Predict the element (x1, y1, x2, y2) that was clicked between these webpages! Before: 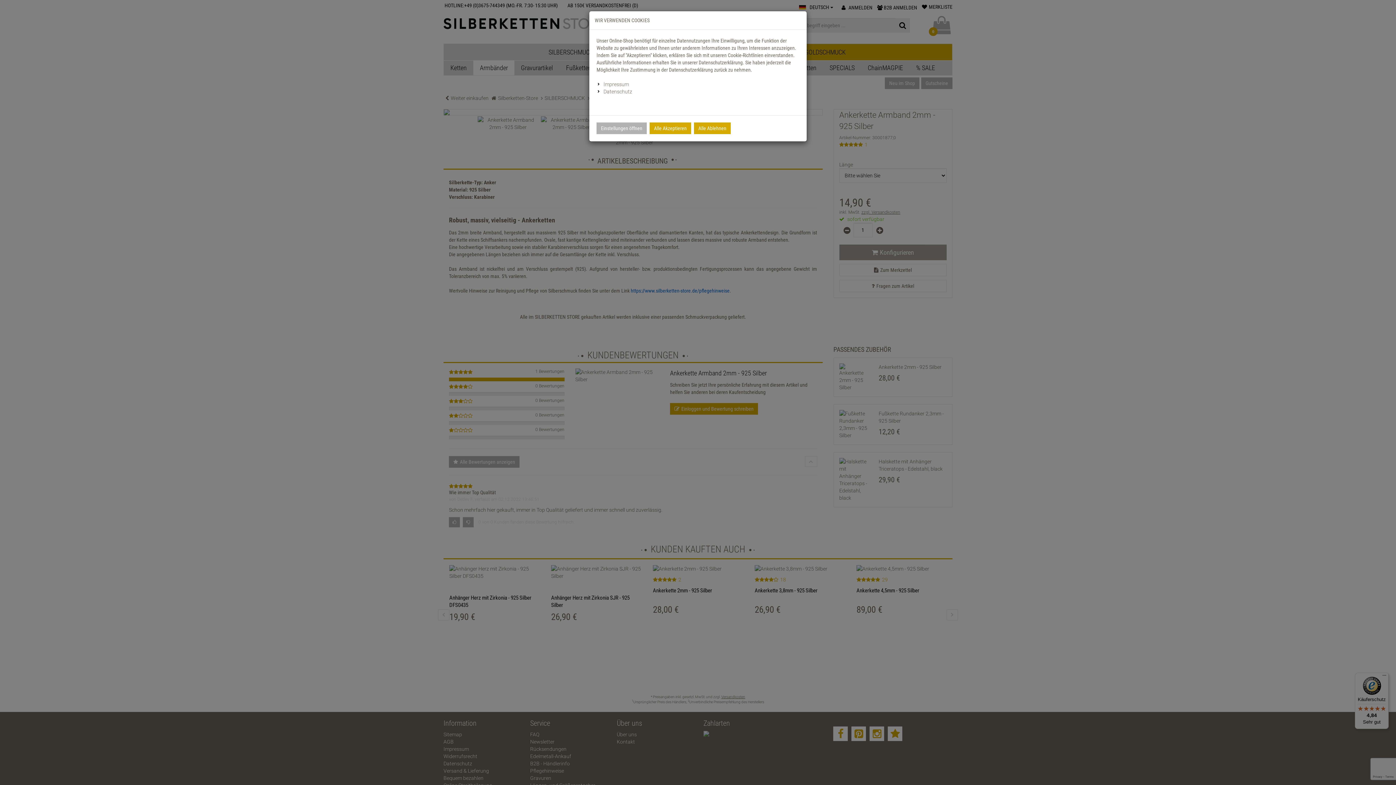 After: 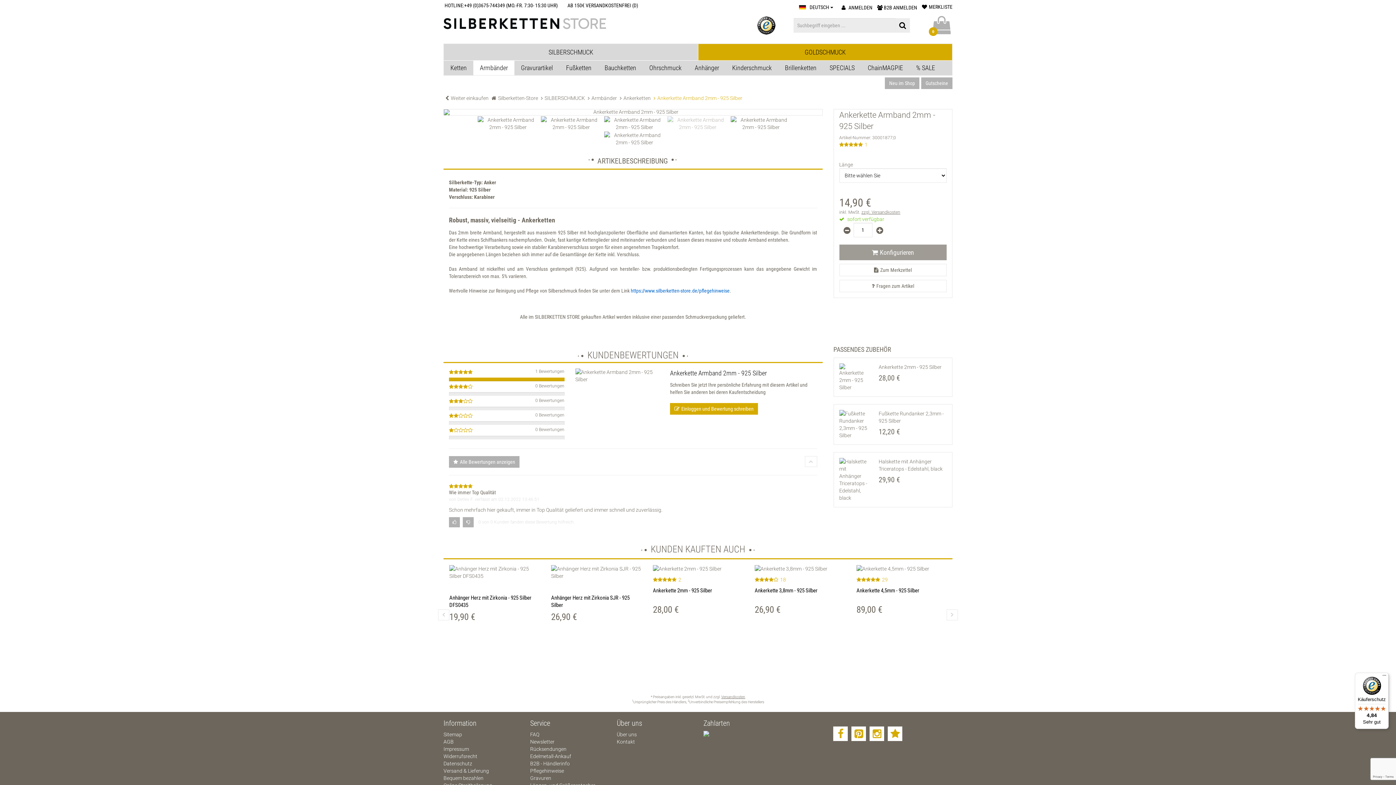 Action: label: Alle Ablehnen bbox: (694, 122, 730, 134)